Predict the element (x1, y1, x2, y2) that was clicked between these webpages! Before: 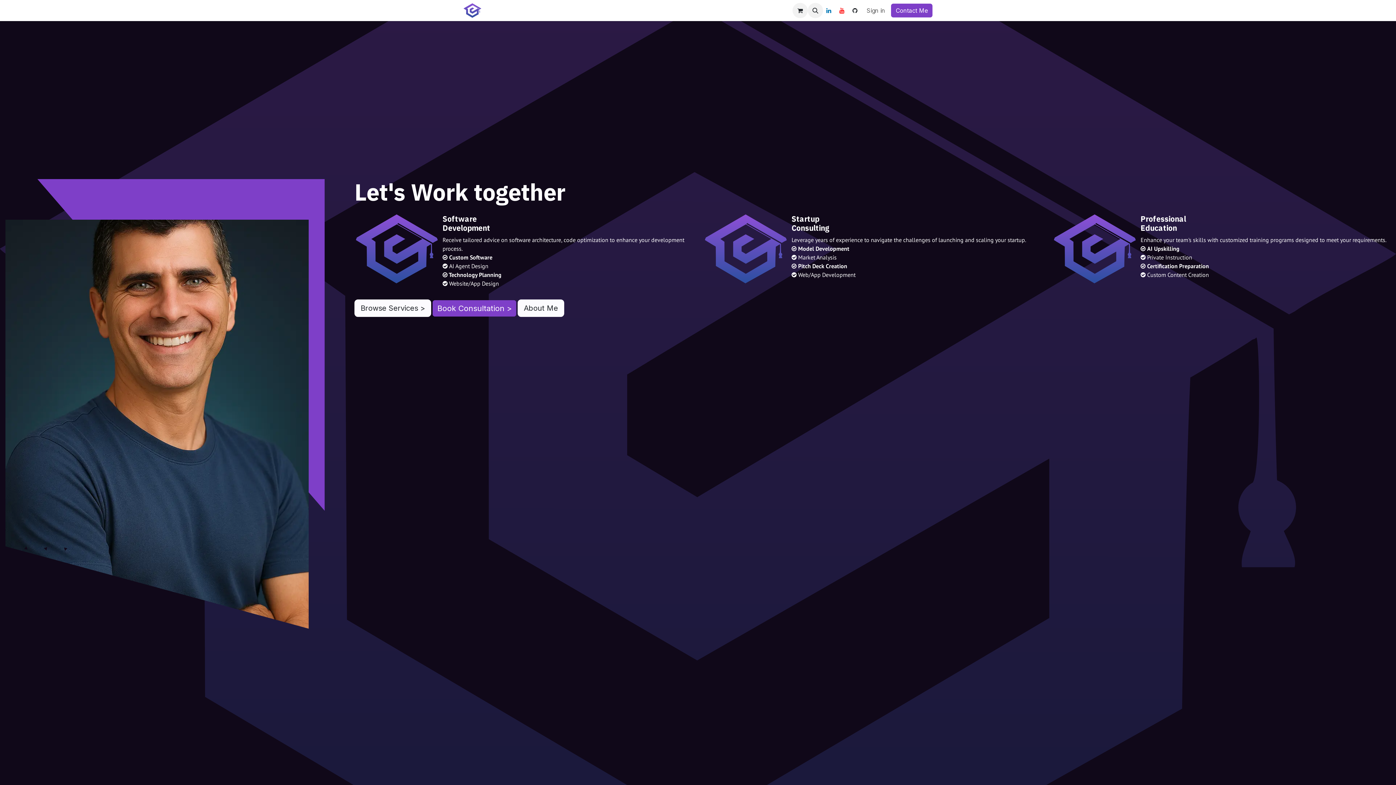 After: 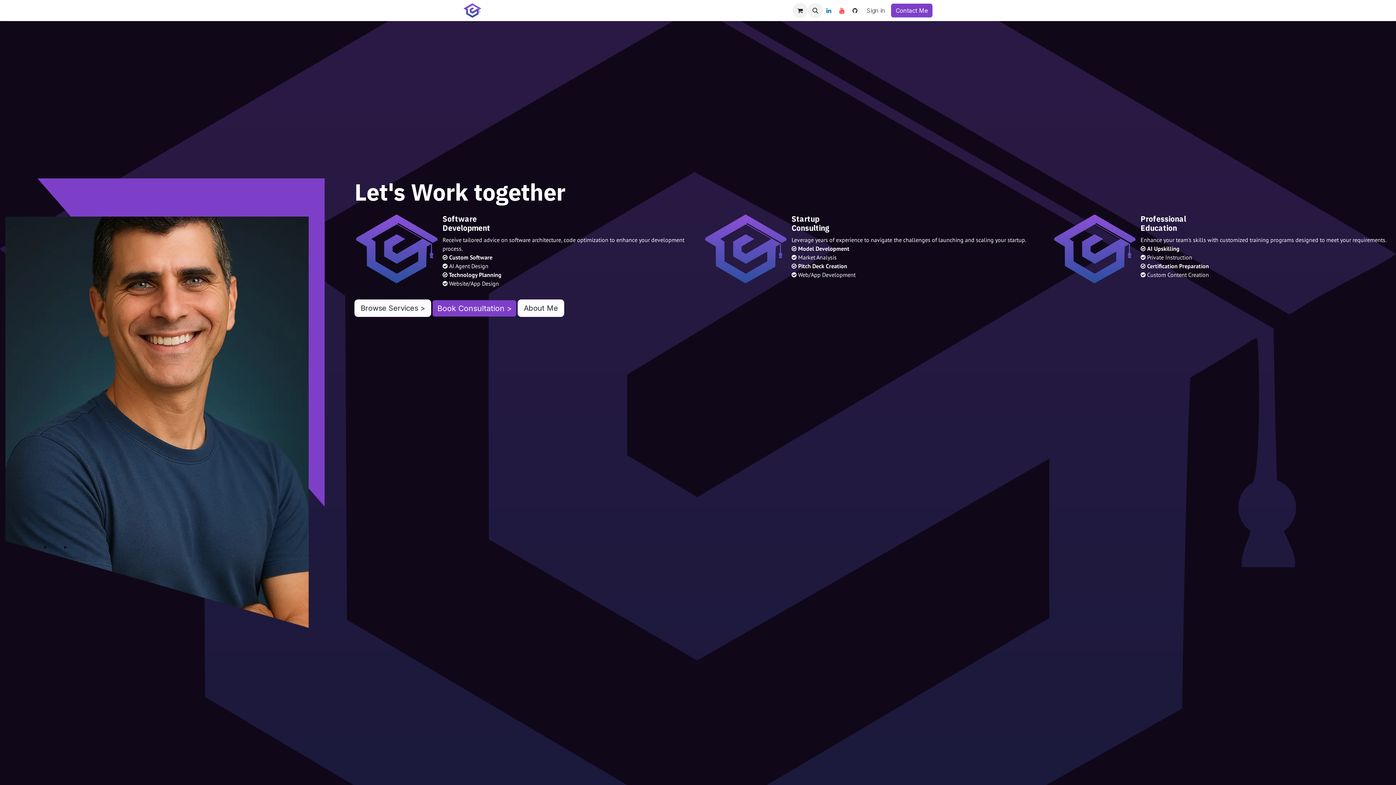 Action: label: Blogs  bbox: (593, 3, 621, 17)